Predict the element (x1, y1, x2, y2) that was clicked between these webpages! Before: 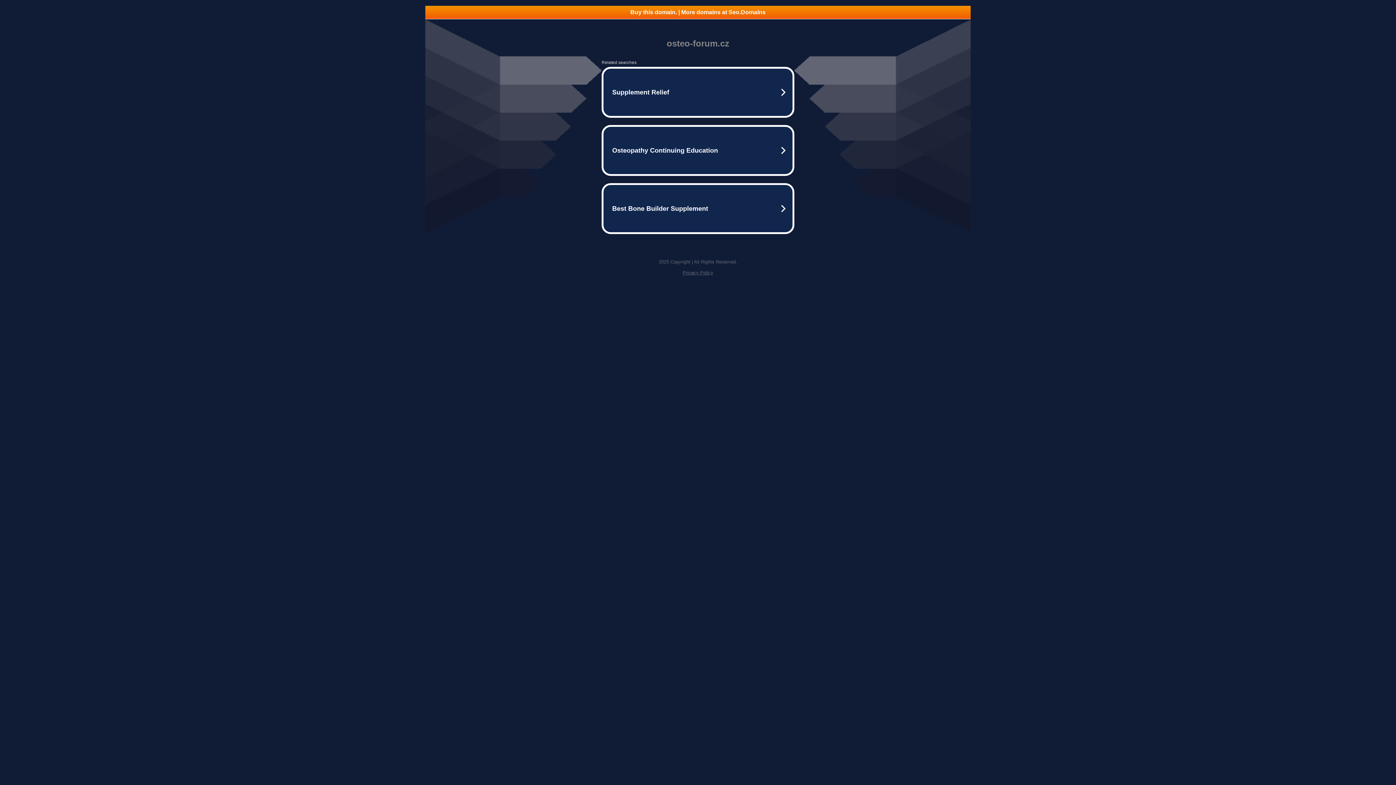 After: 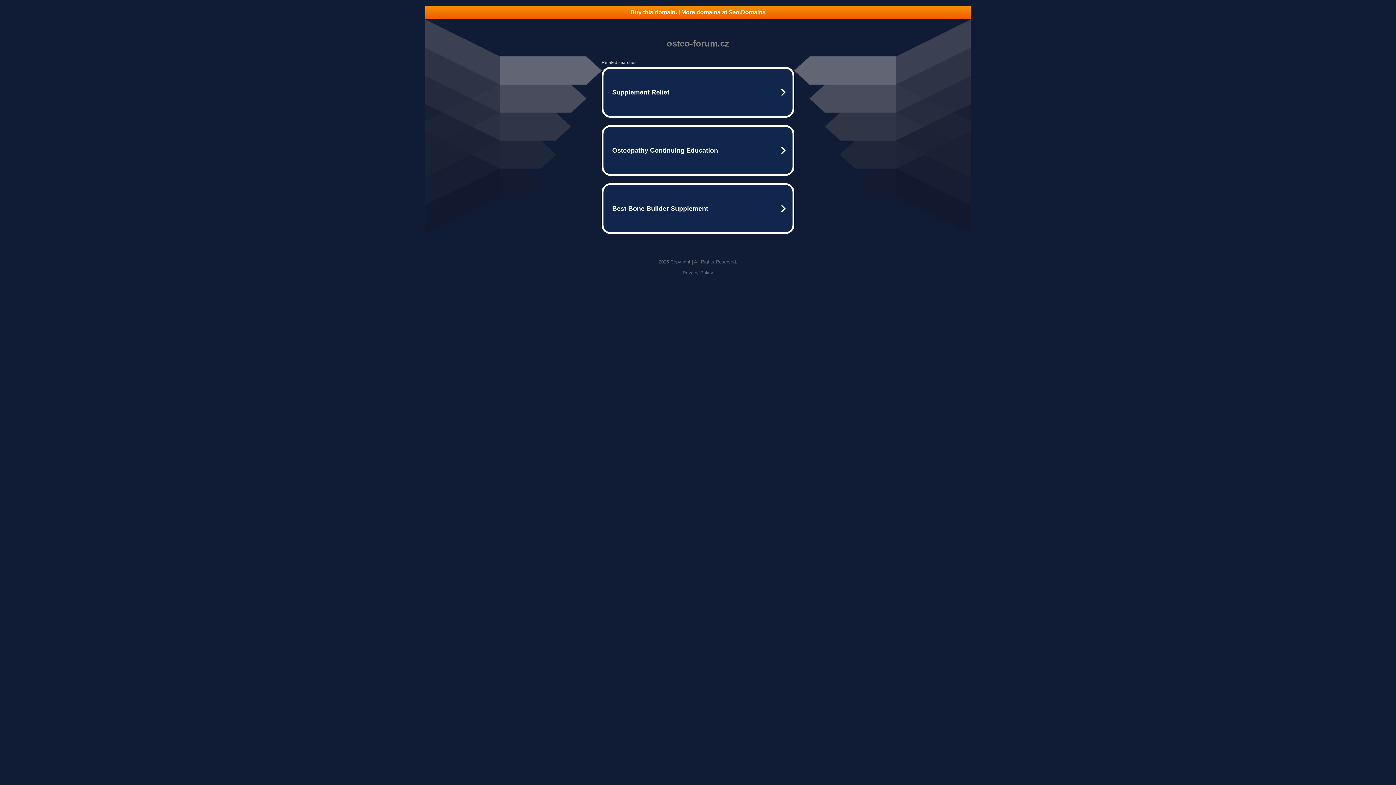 Action: bbox: (425, 5, 970, 18) label: Buy this domain. | More domains at Seo.Domains